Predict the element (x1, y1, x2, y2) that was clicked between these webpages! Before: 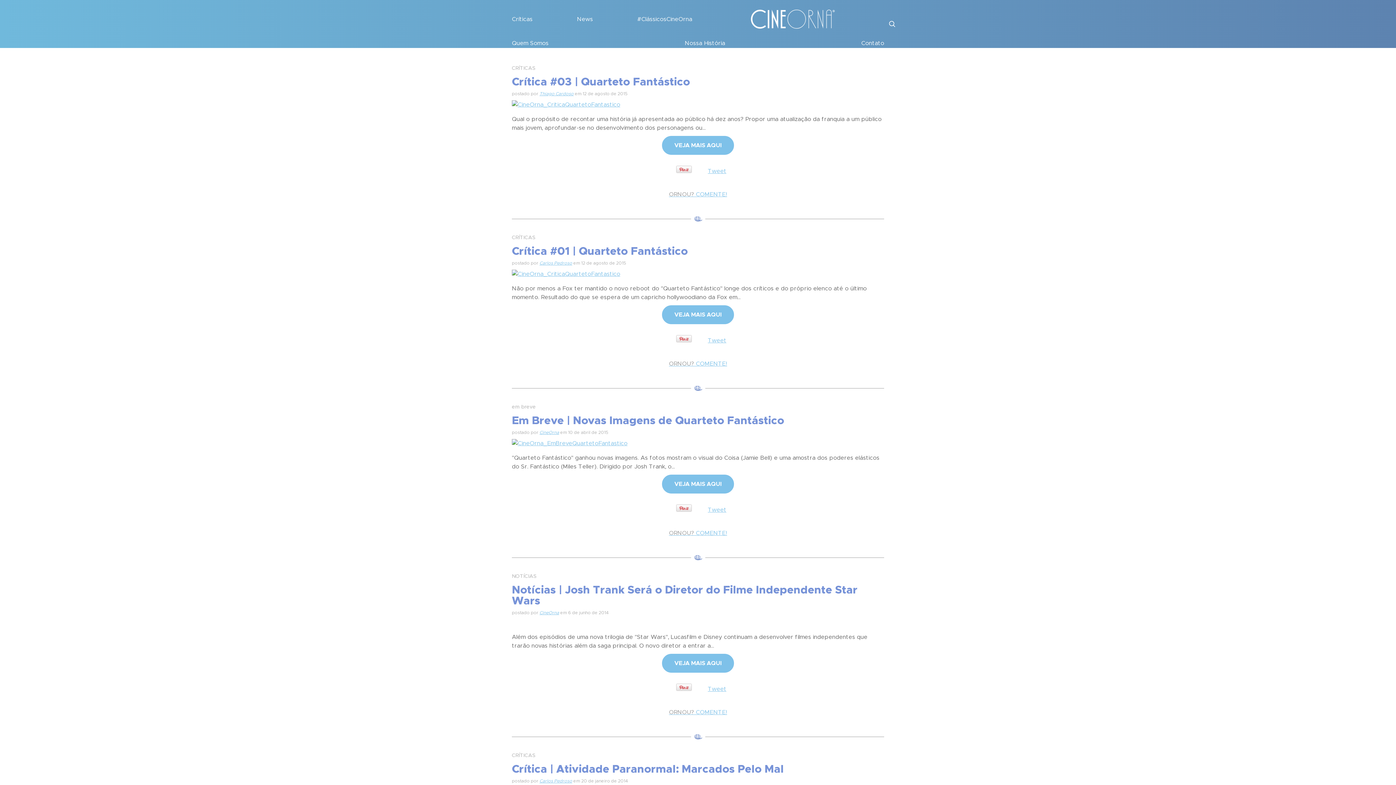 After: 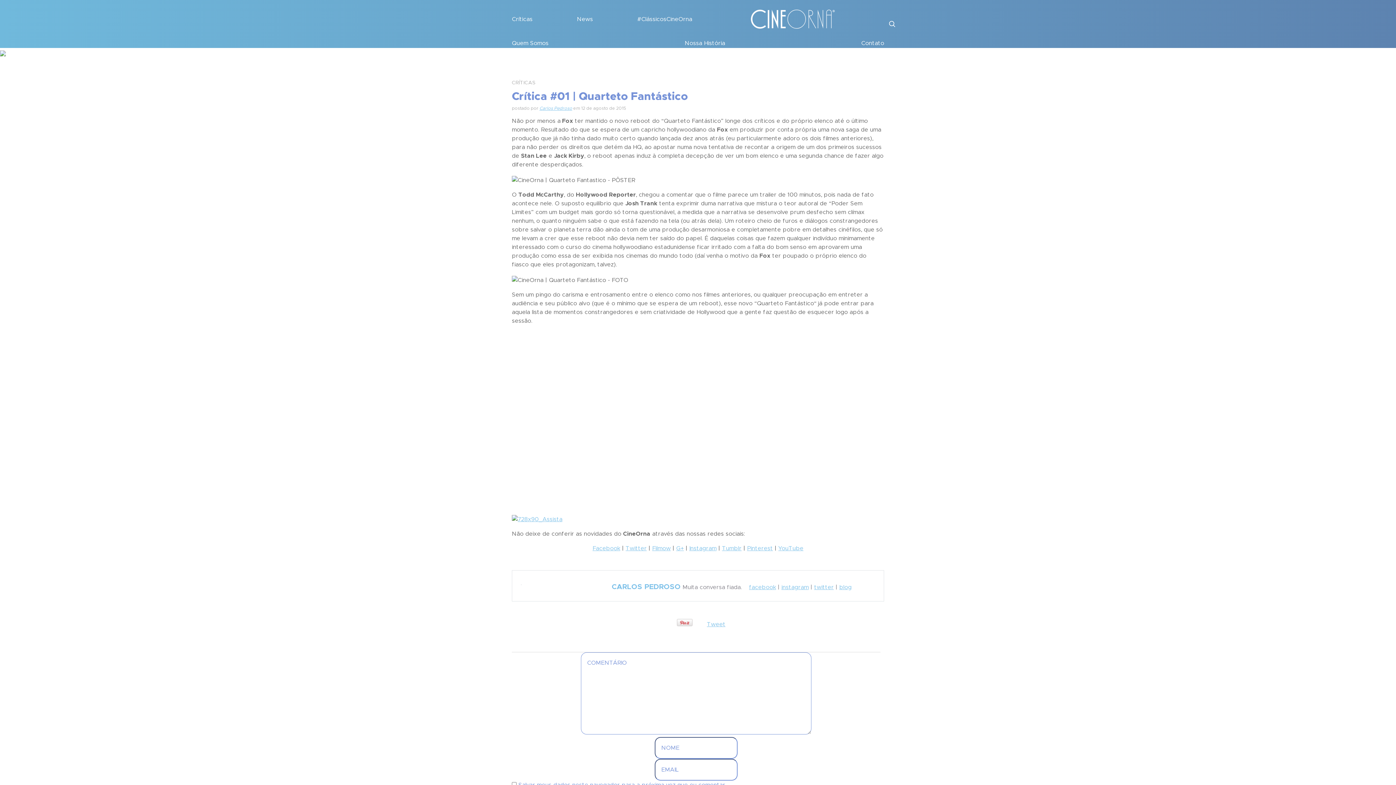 Action: bbox: (512, 270, 620, 275)